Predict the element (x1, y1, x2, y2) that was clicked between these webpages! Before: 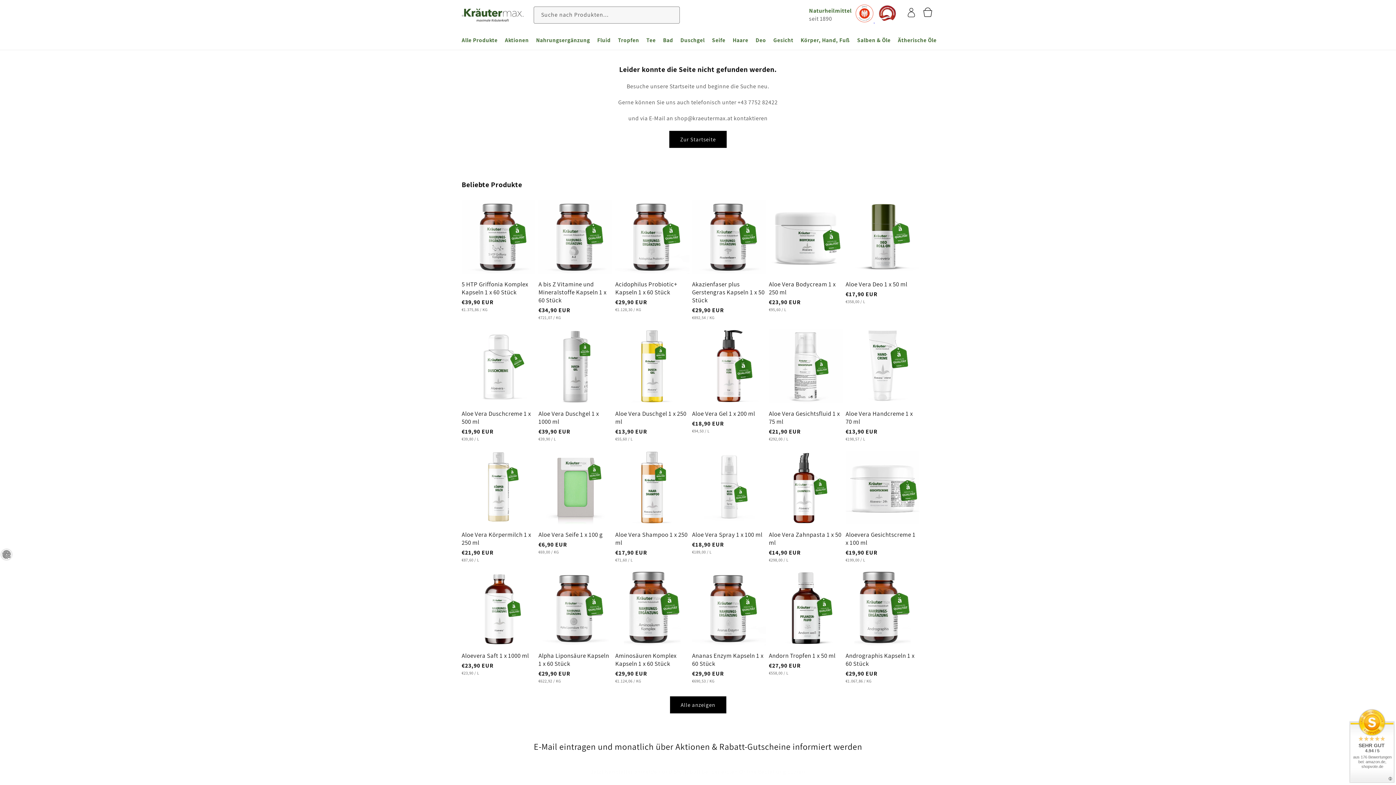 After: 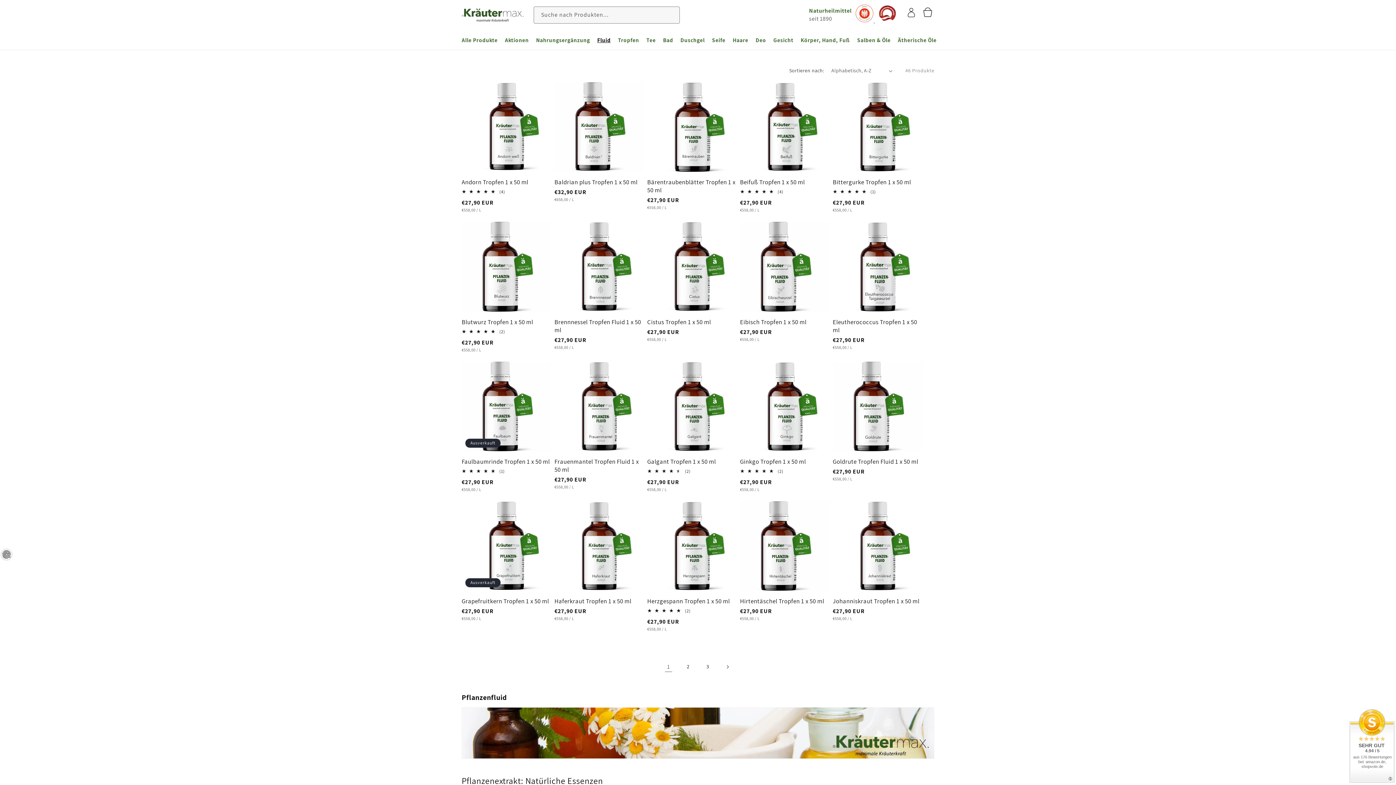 Action: label: Fluid bbox: (593, 32, 614, 47)